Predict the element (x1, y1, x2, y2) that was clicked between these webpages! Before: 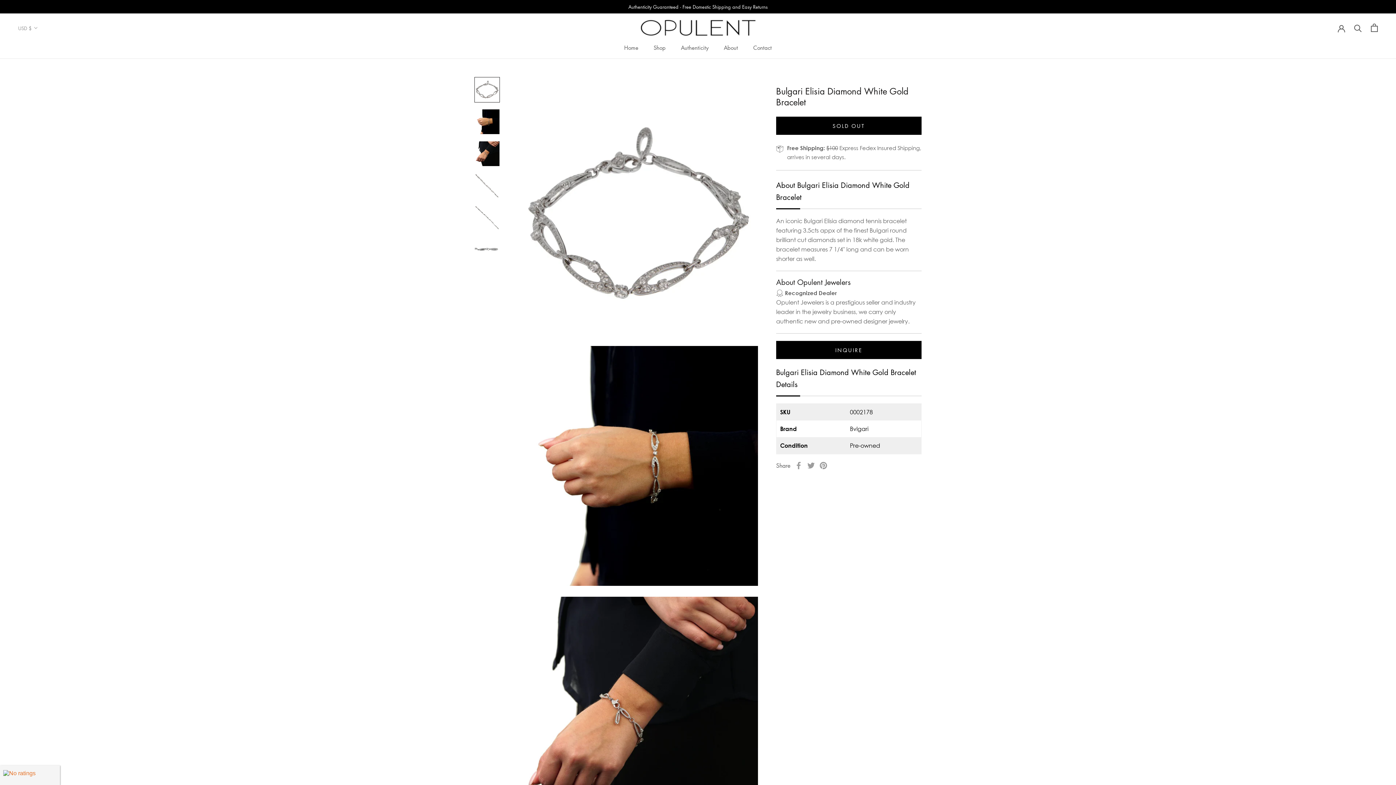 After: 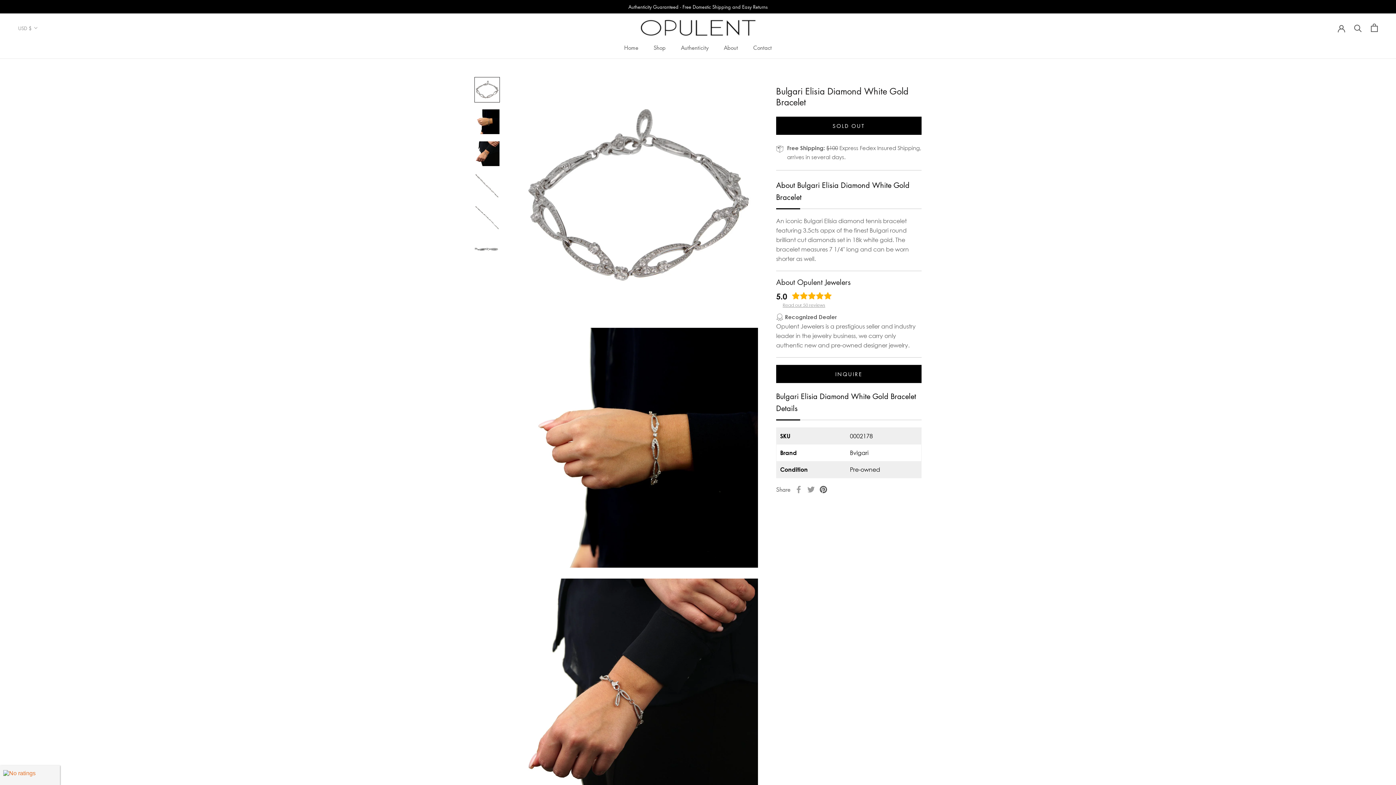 Action: bbox: (820, 462, 827, 469) label: Pinterest